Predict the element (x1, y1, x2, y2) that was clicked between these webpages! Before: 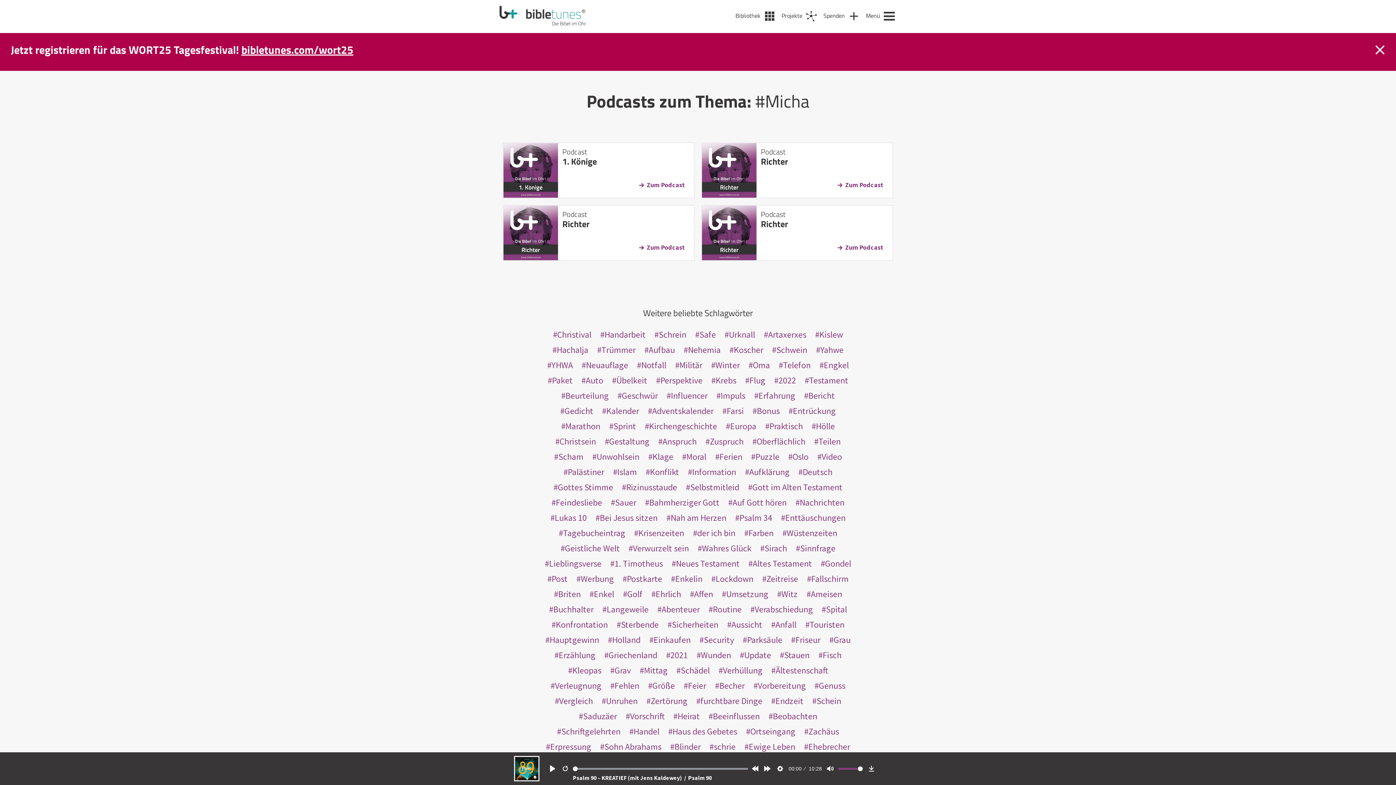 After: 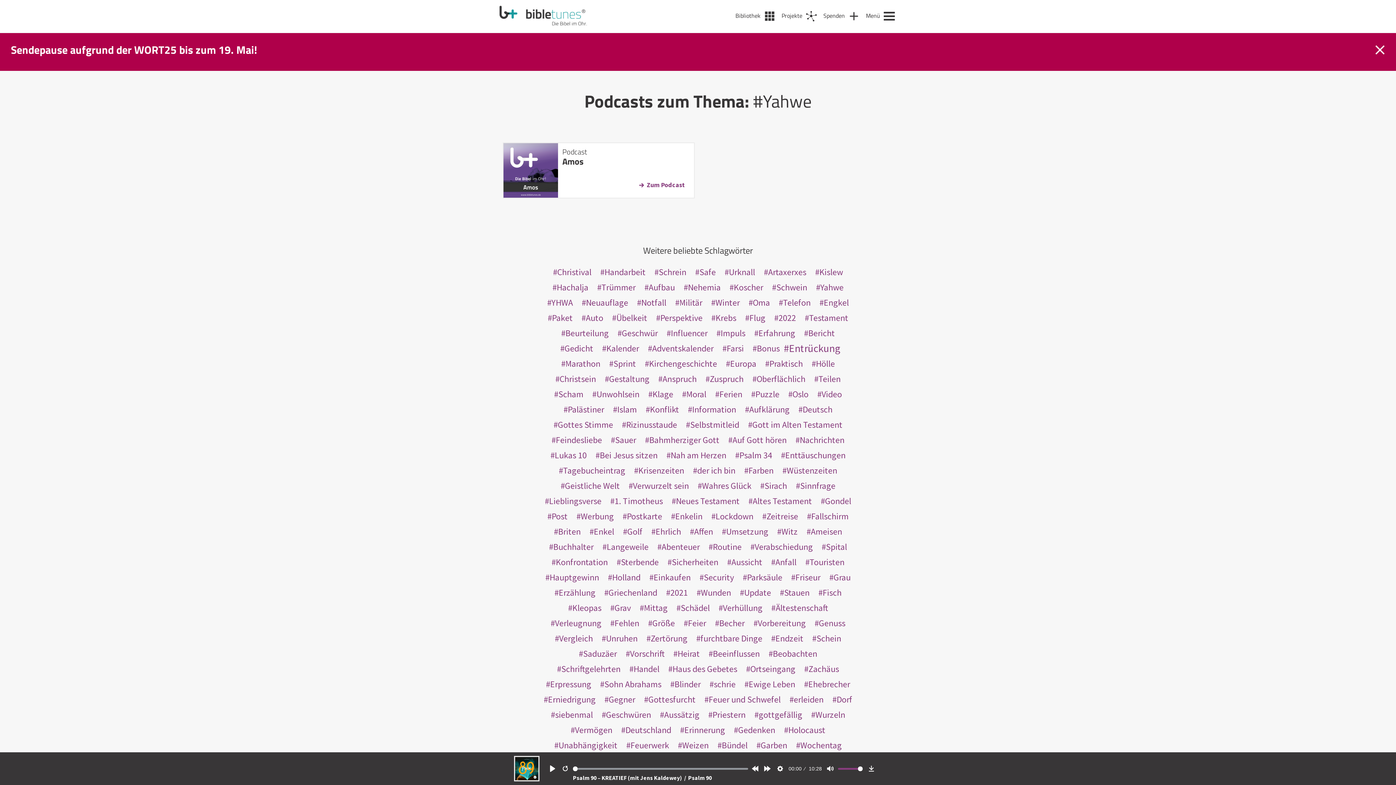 Action: bbox: (813, 342, 846, 357) label: Yahwe